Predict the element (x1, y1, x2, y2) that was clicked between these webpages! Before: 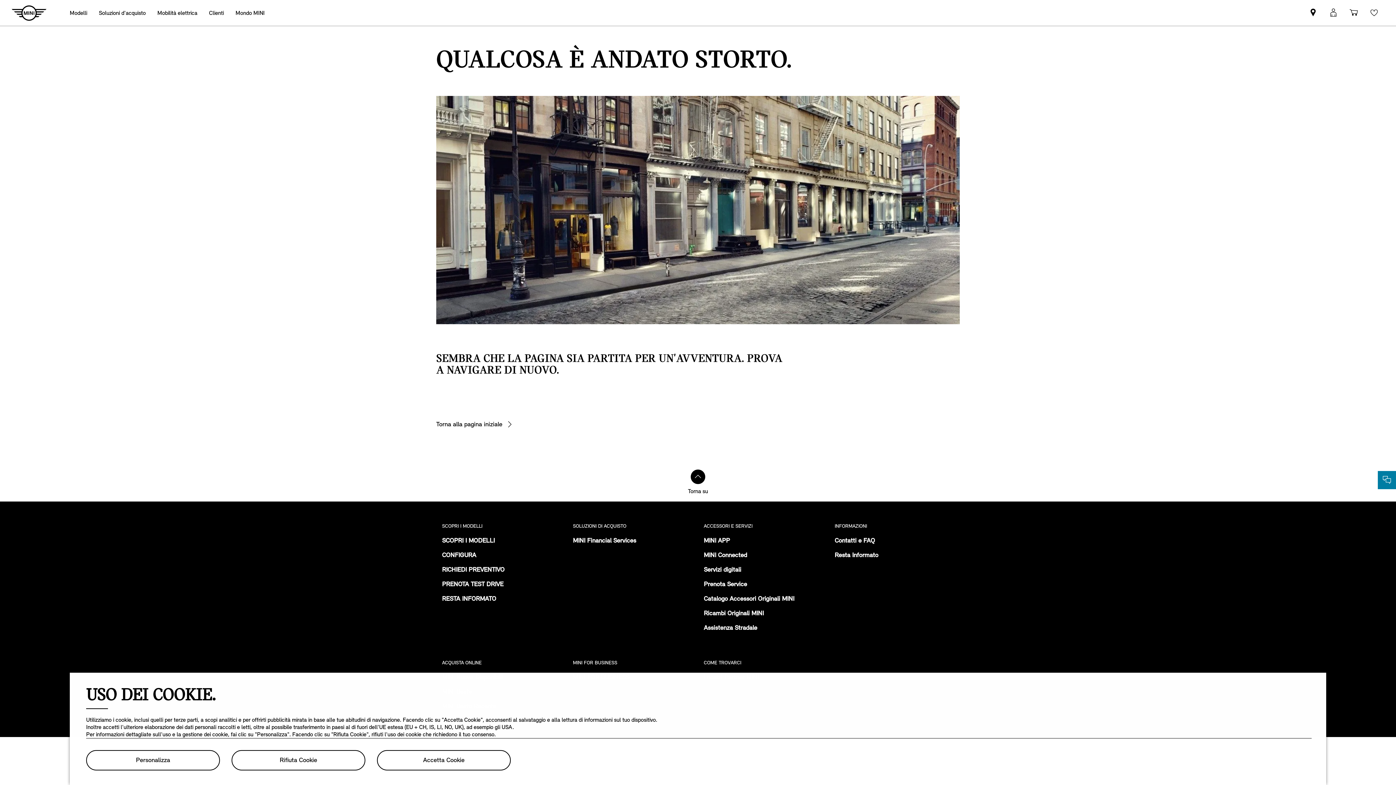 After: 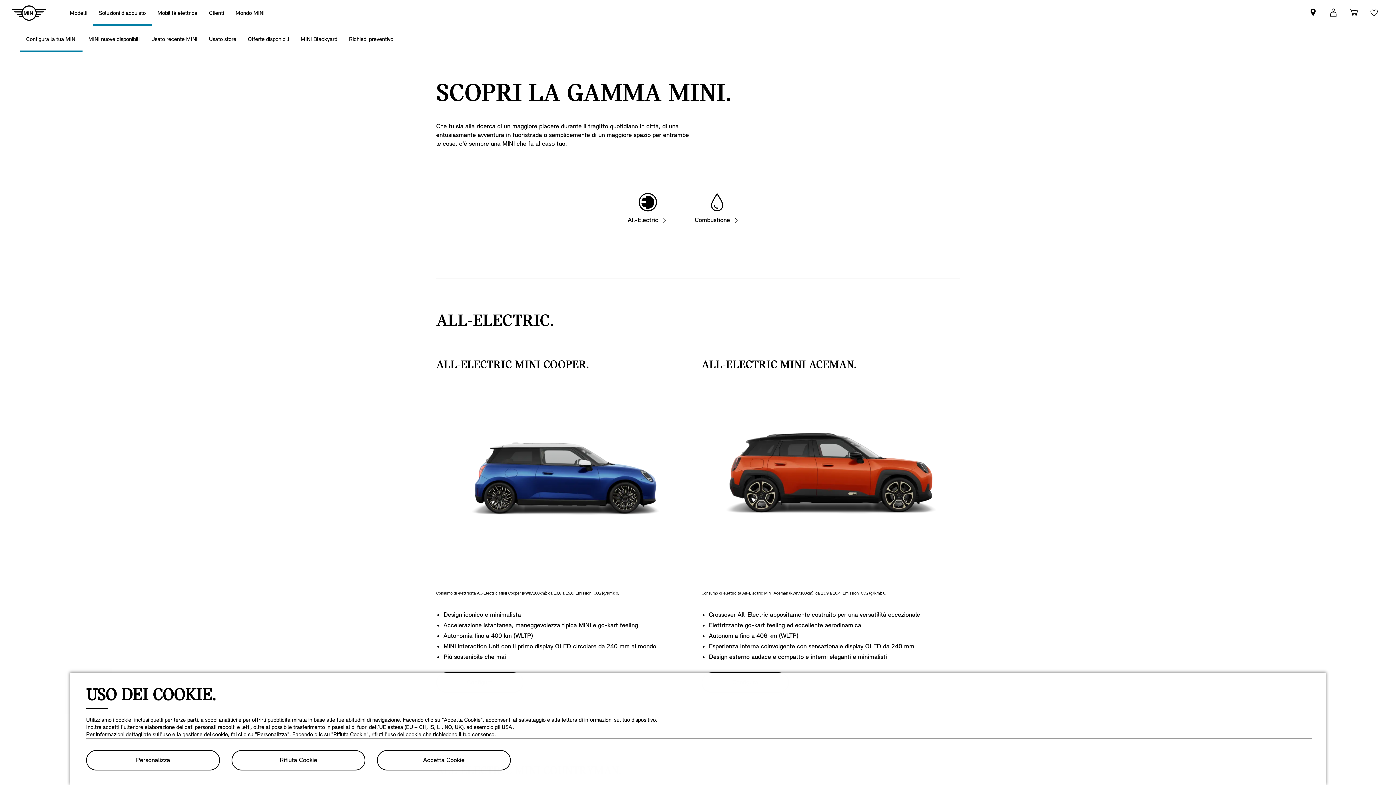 Action: label: CONFIGURA bbox: (442, 551, 476, 560)